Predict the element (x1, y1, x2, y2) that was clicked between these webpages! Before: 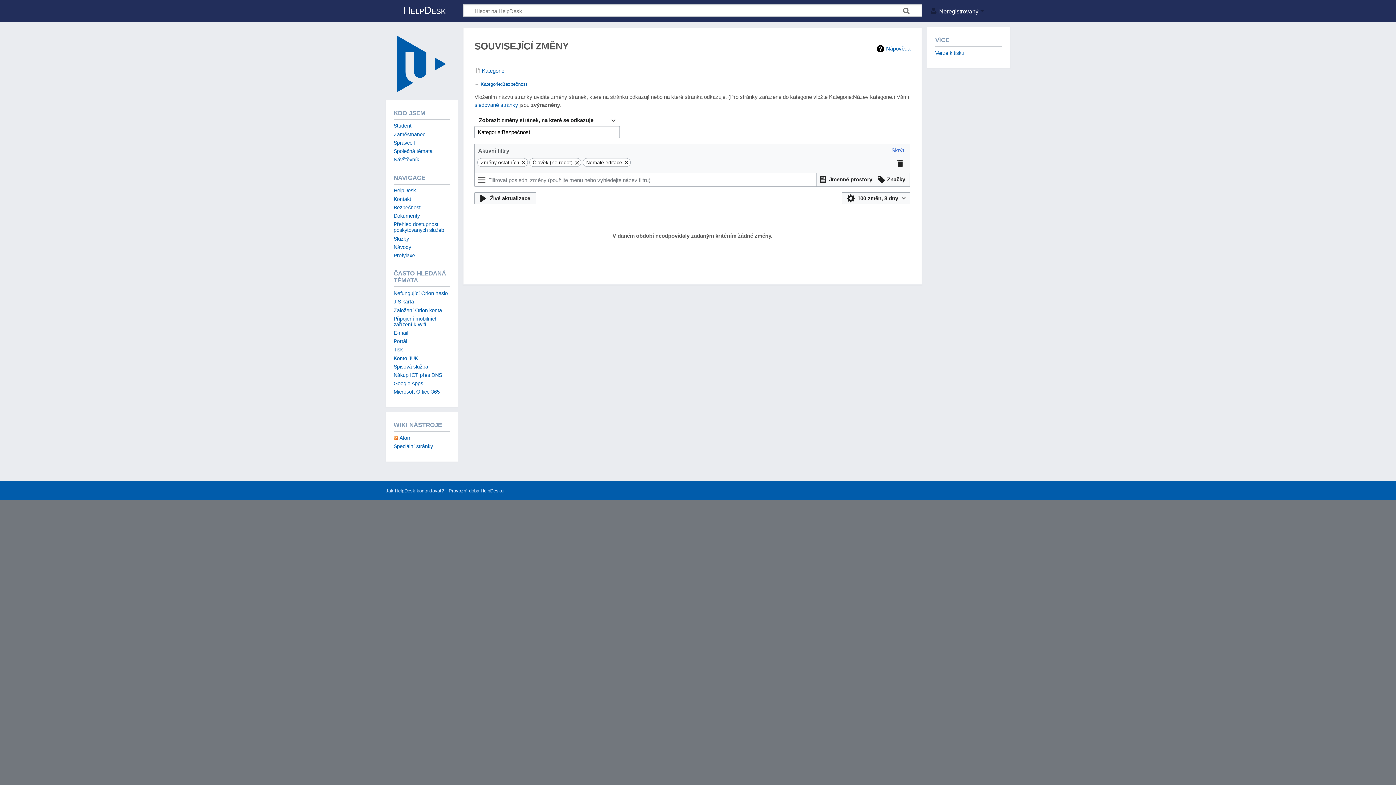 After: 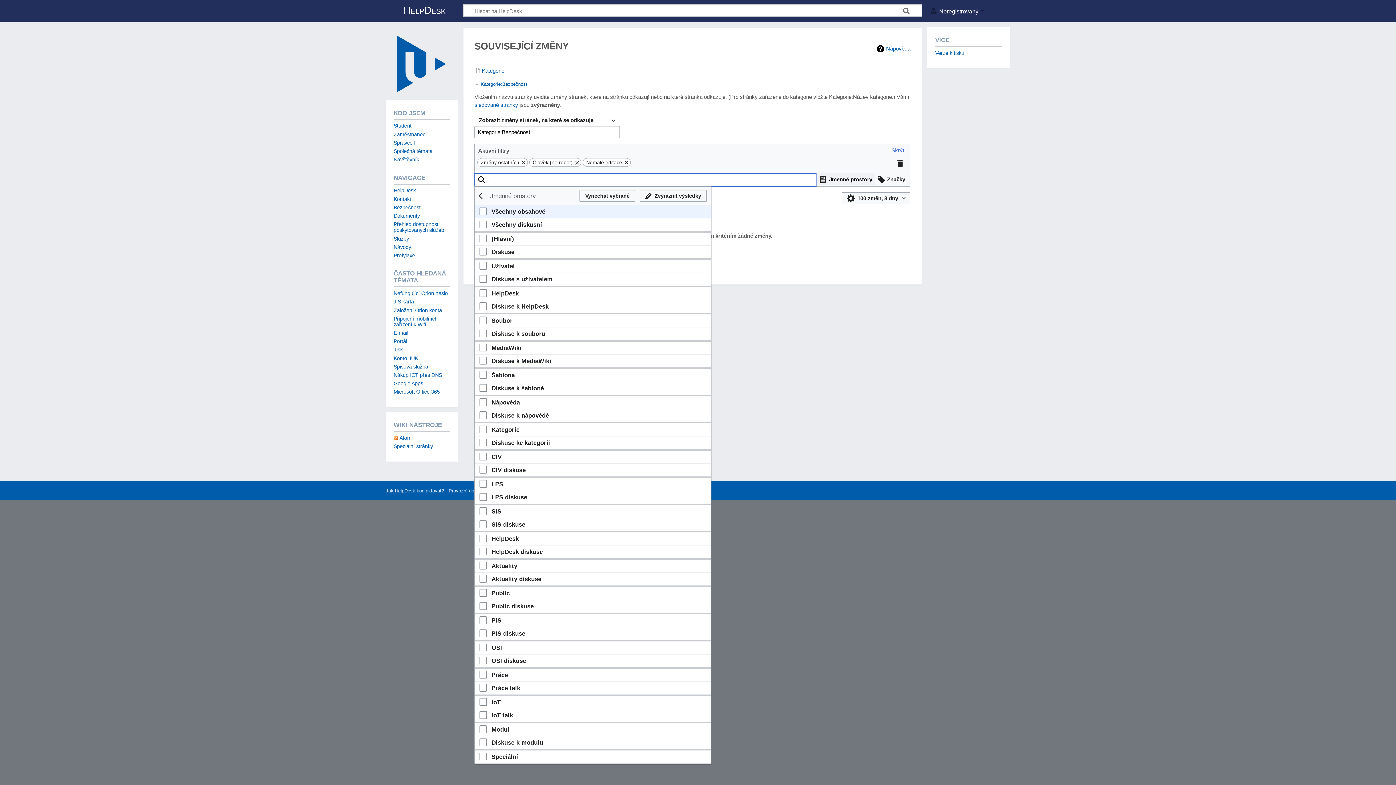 Action: bbox: (817, 173, 875, 185) label: Filtrovat výsledky podle jmenného prostoru